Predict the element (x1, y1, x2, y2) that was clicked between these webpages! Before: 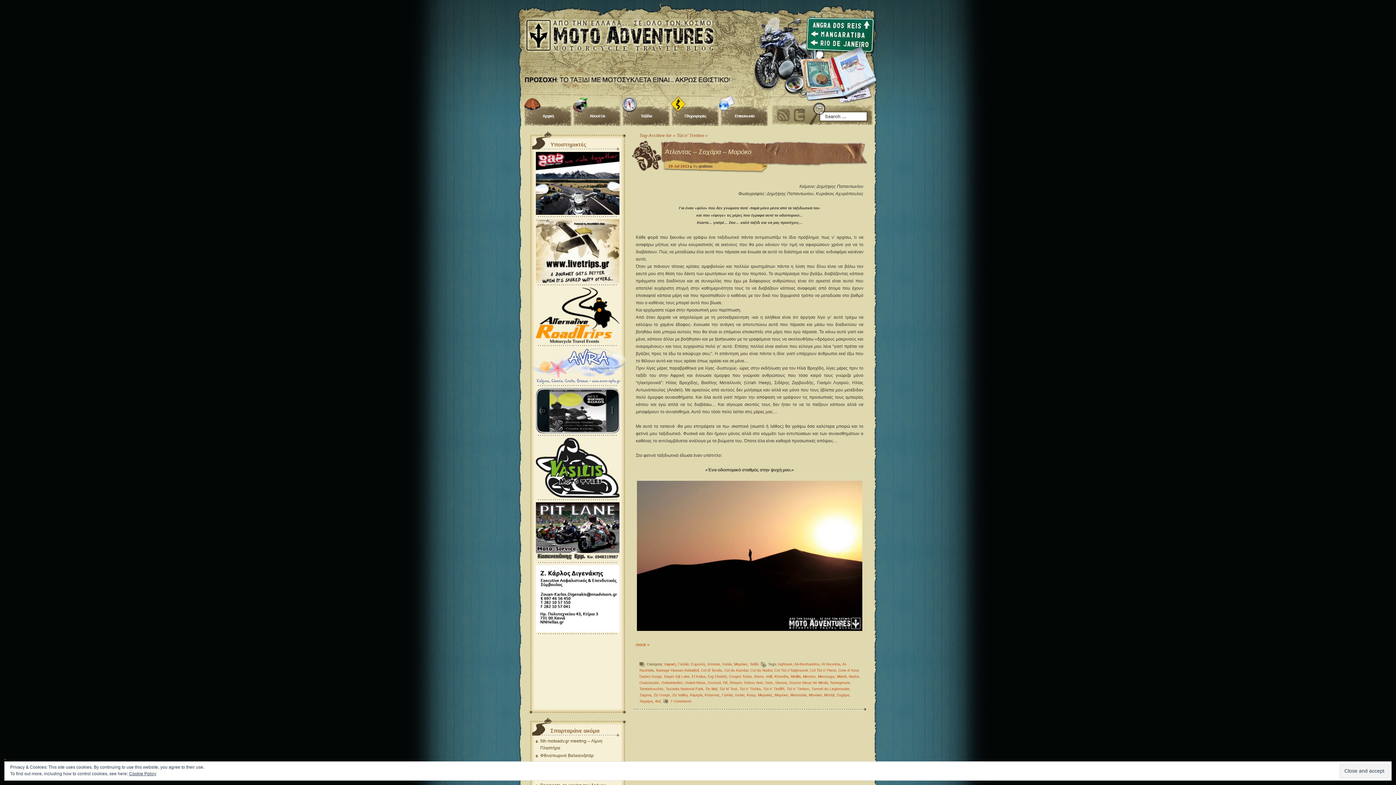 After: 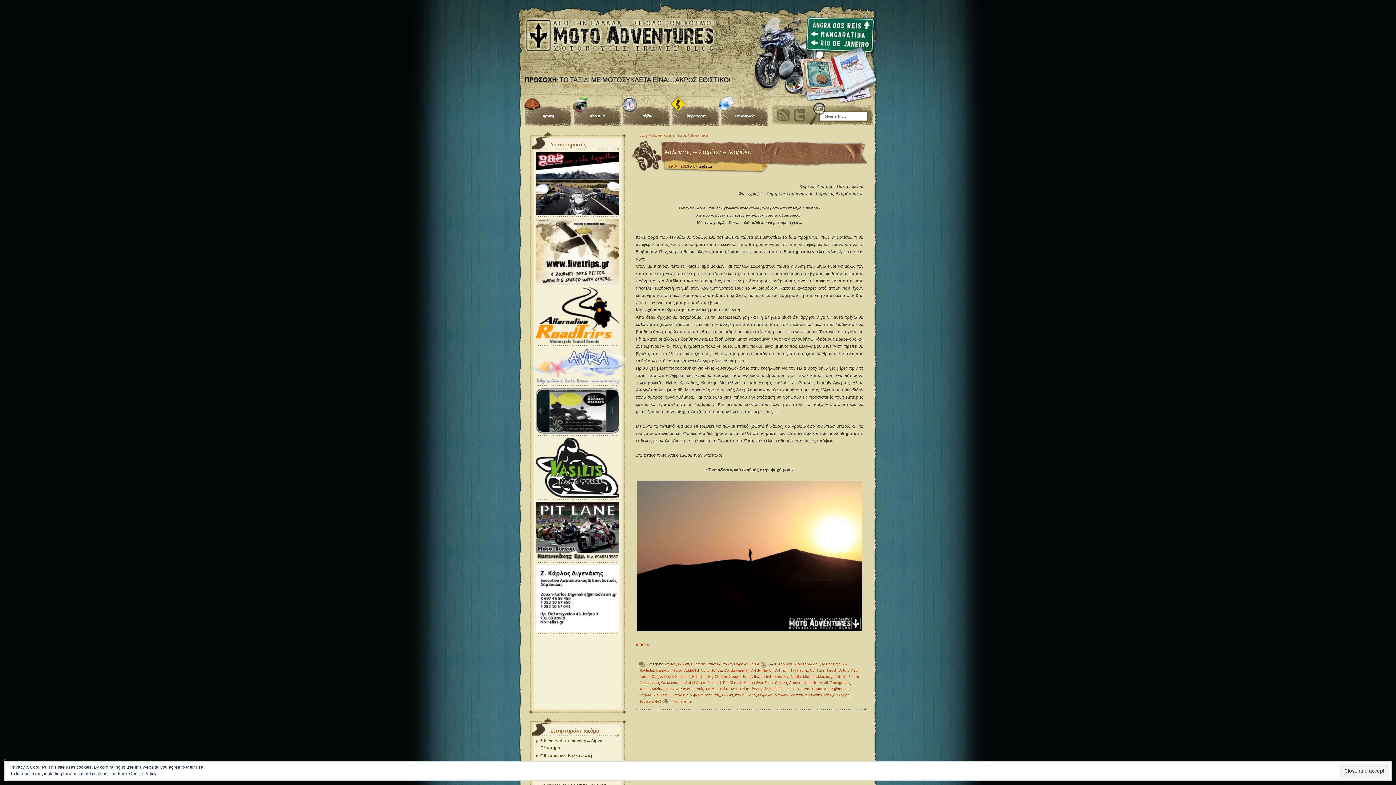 Action: bbox: (664, 674, 689, 678) label: Dayet Srji Lake